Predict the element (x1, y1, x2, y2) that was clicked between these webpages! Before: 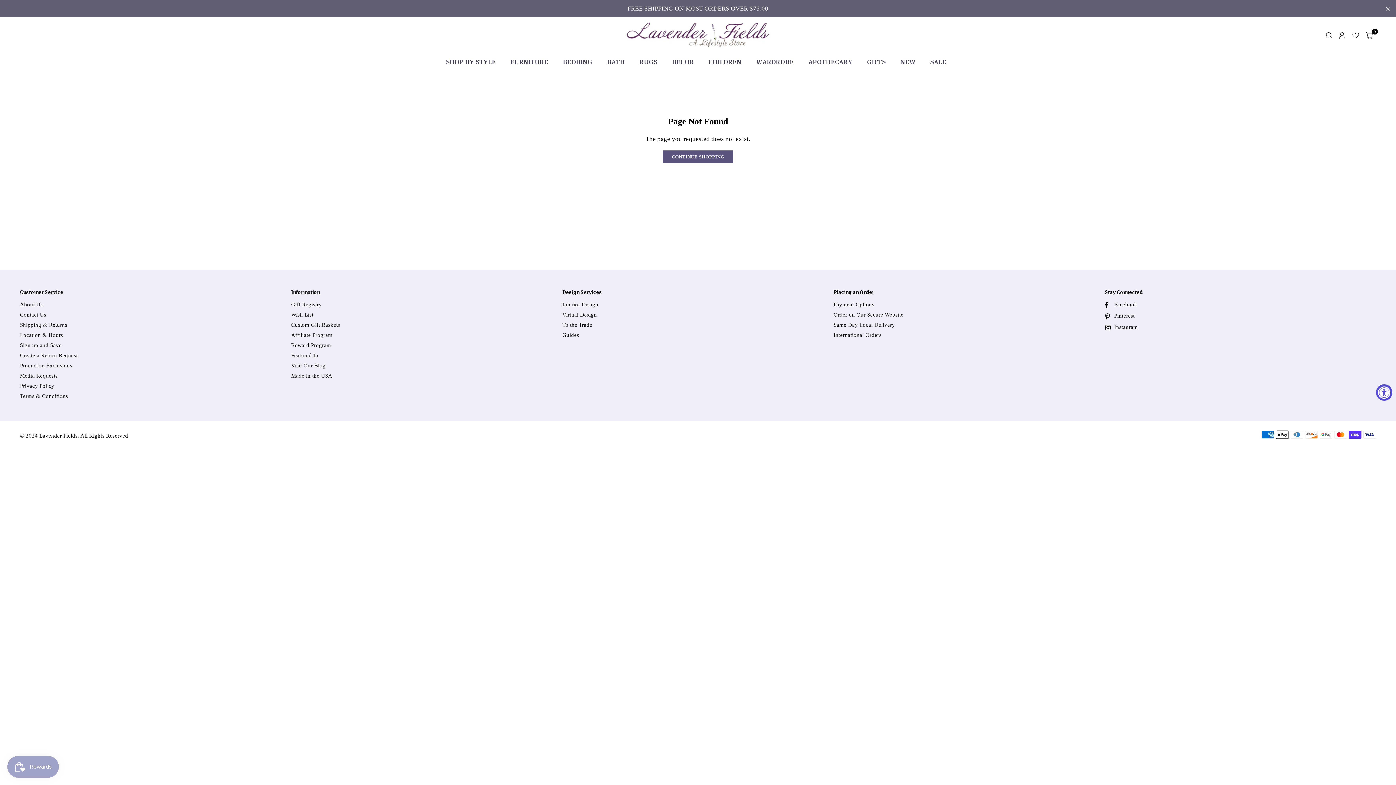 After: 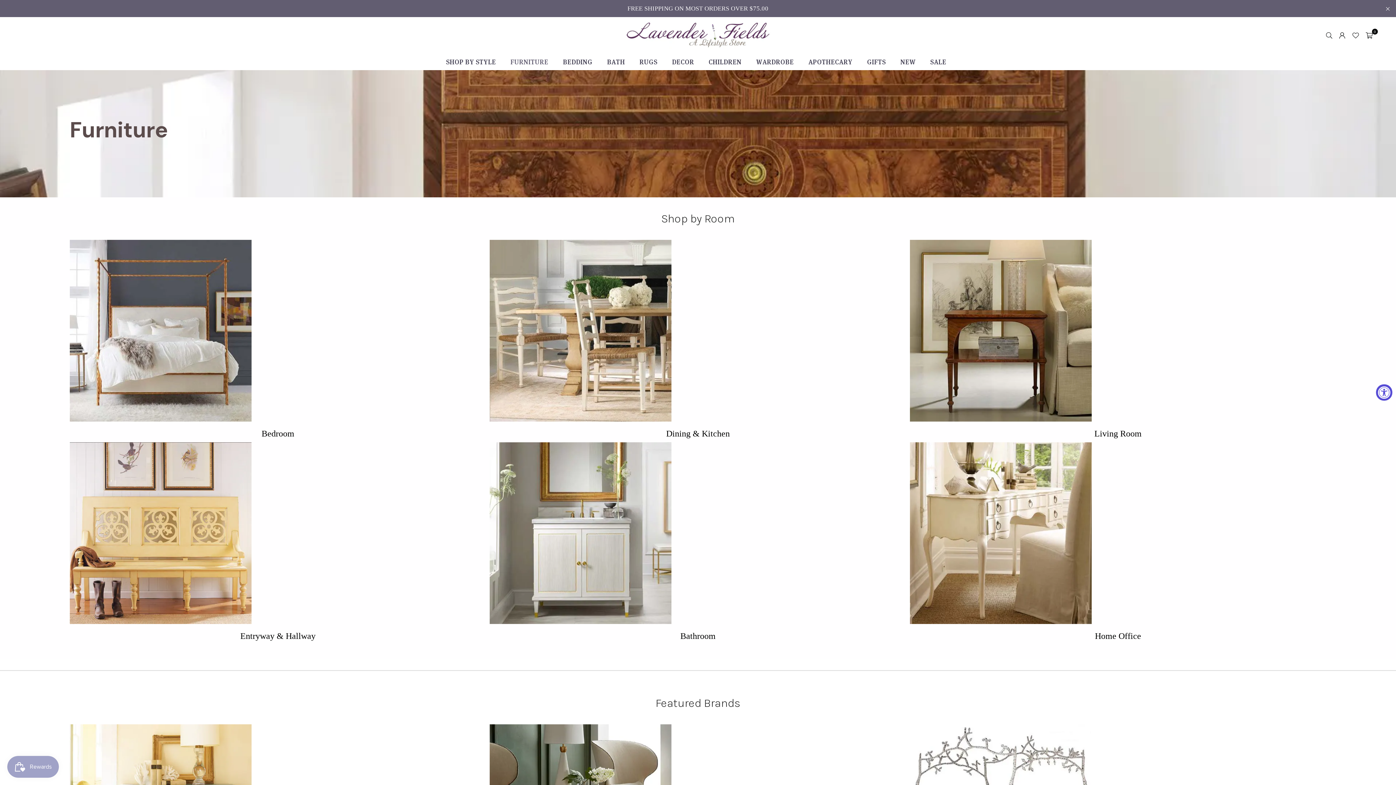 Action: label: FURNITURE bbox: (505, 53, 553, 69)